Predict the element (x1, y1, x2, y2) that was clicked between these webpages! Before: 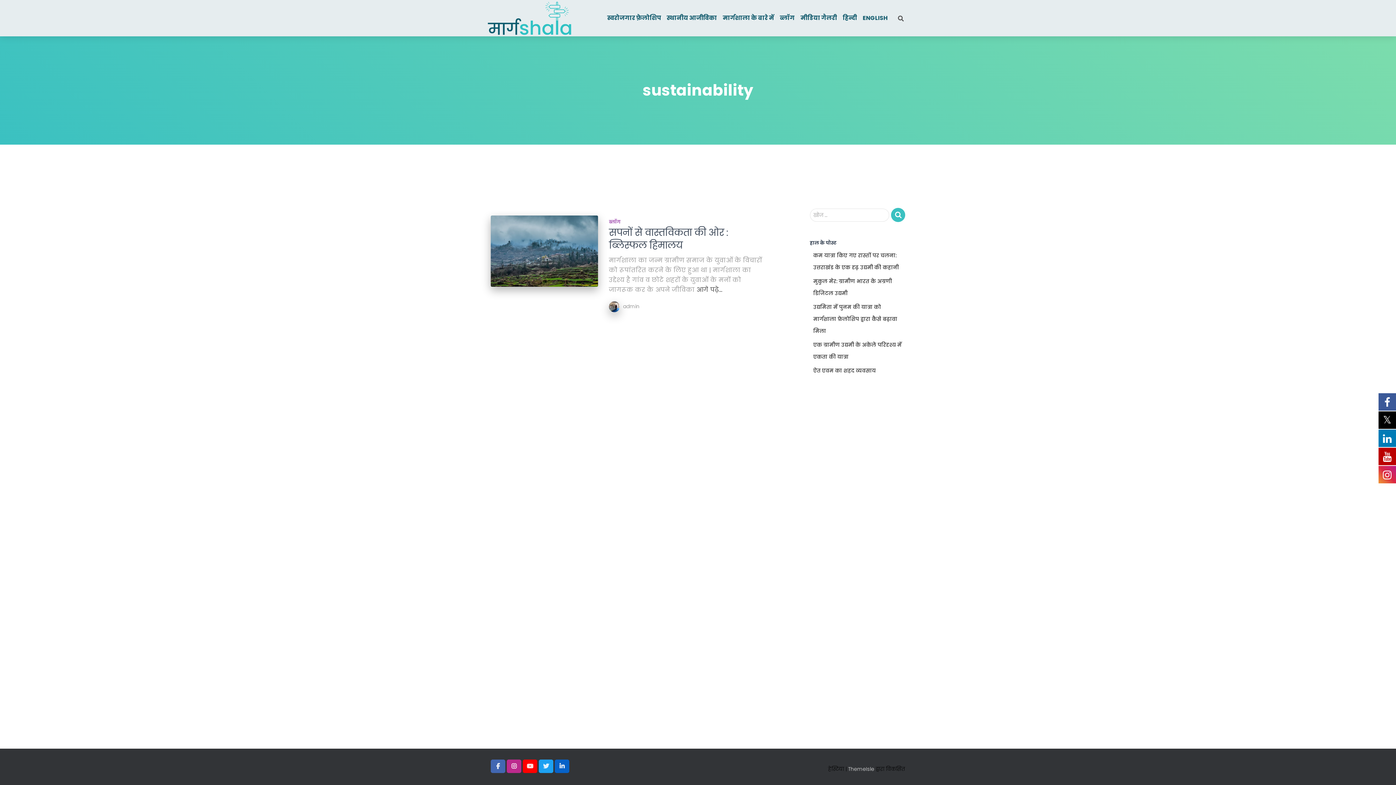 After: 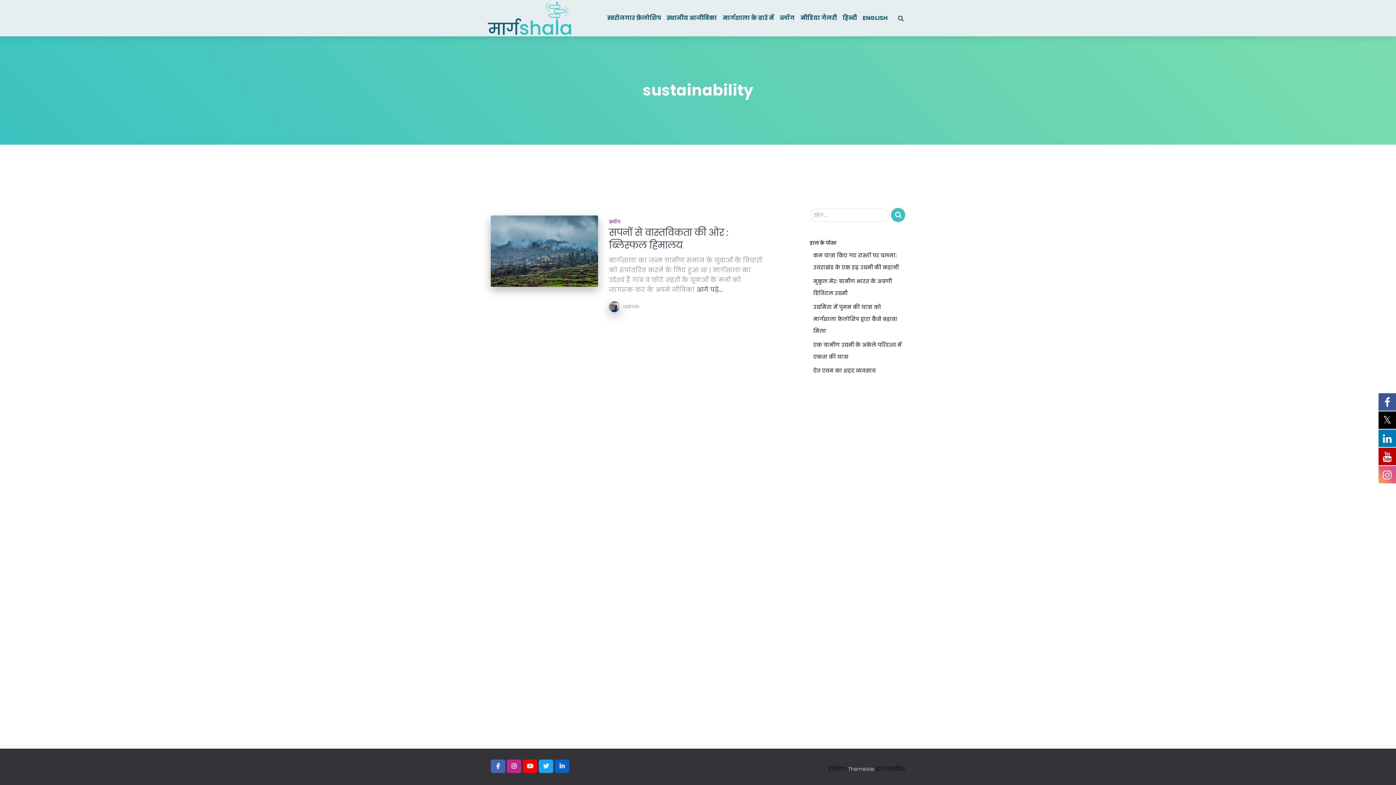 Action: bbox: (1378, 465, 1396, 483)